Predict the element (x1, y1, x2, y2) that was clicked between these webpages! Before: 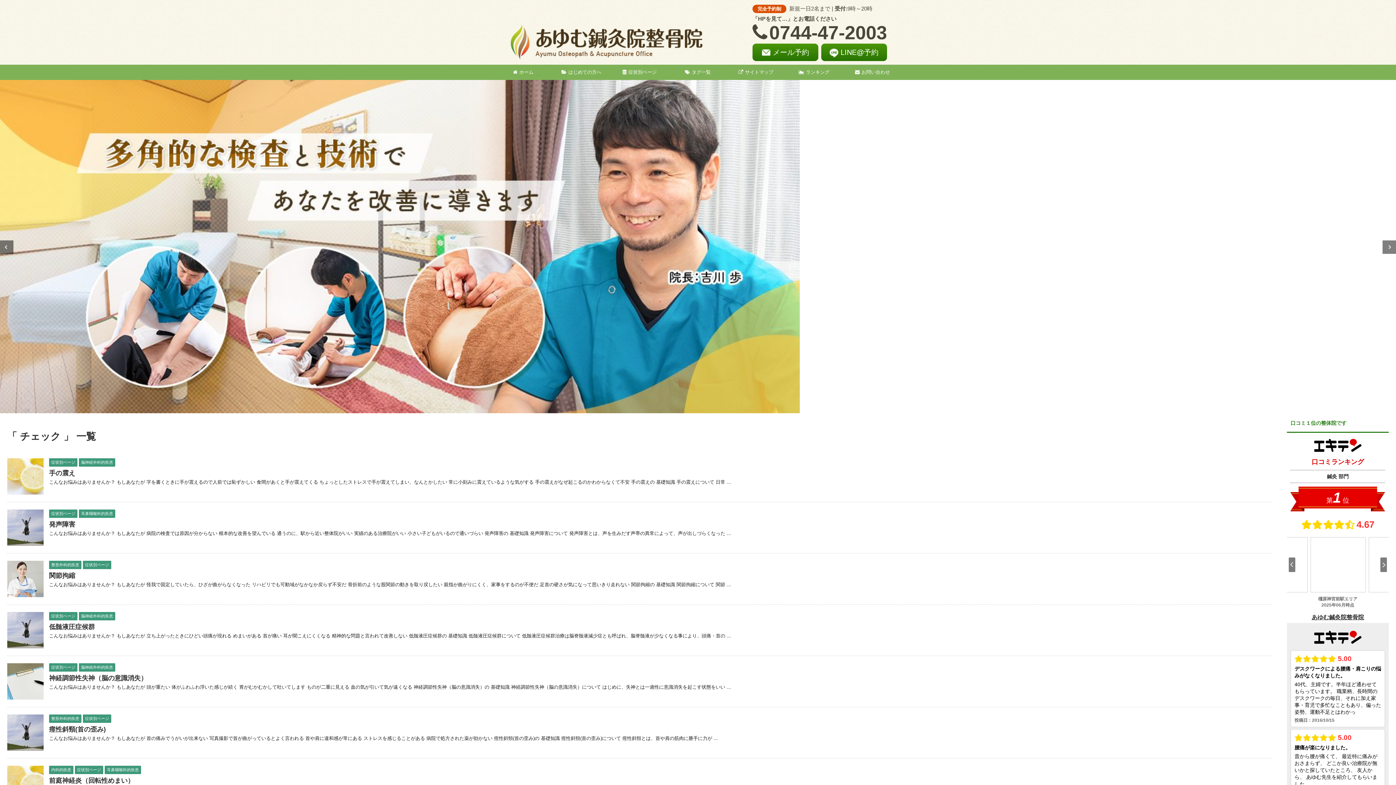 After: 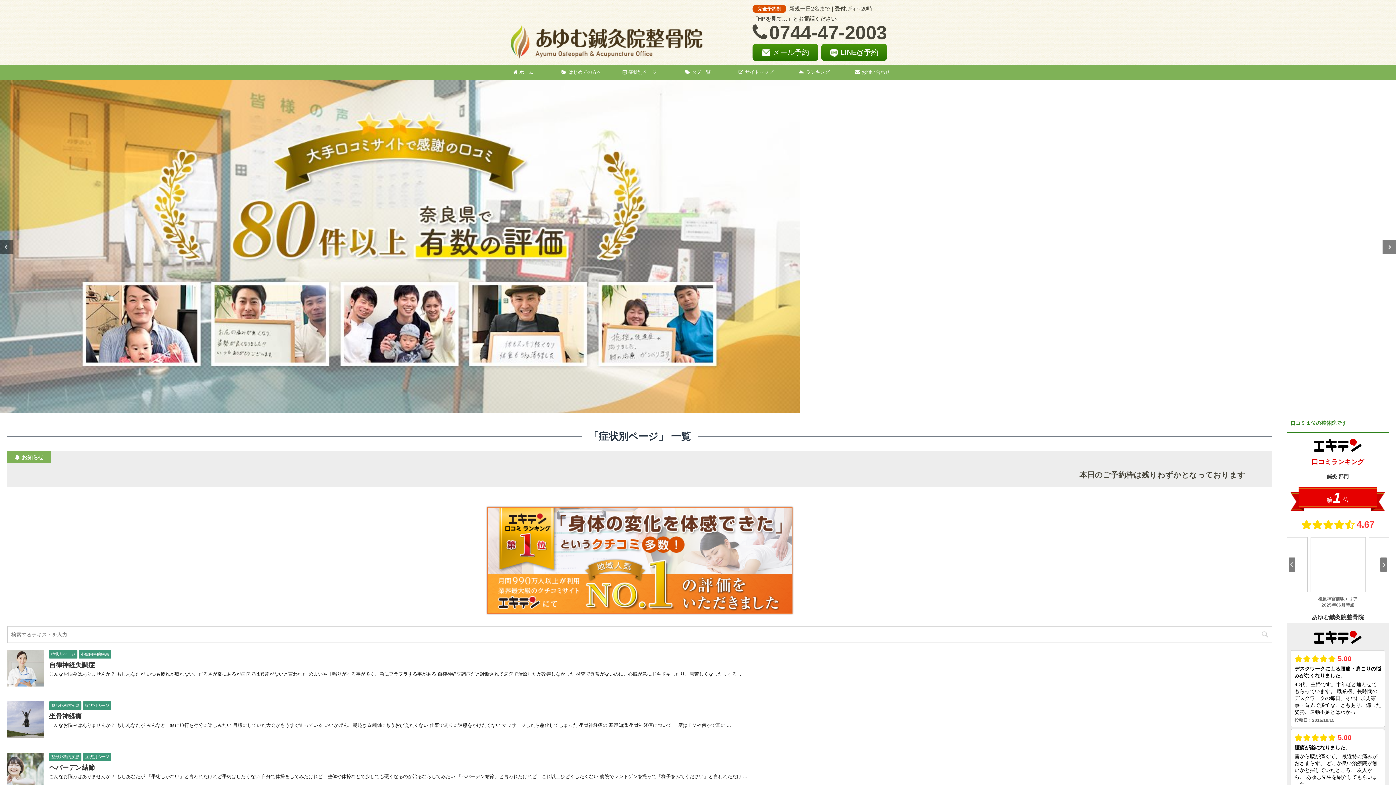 Action: bbox: (49, 459, 77, 464) label: 症状別ページ